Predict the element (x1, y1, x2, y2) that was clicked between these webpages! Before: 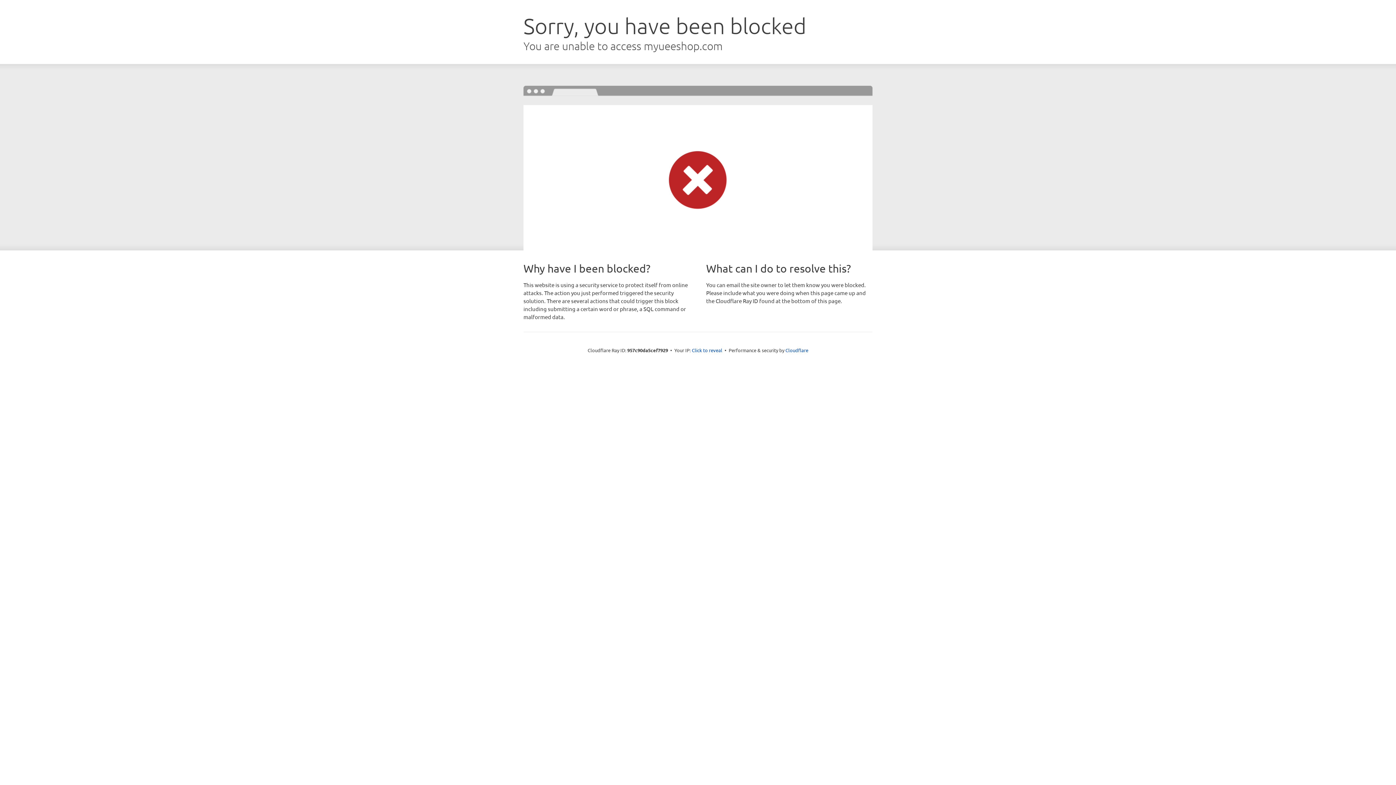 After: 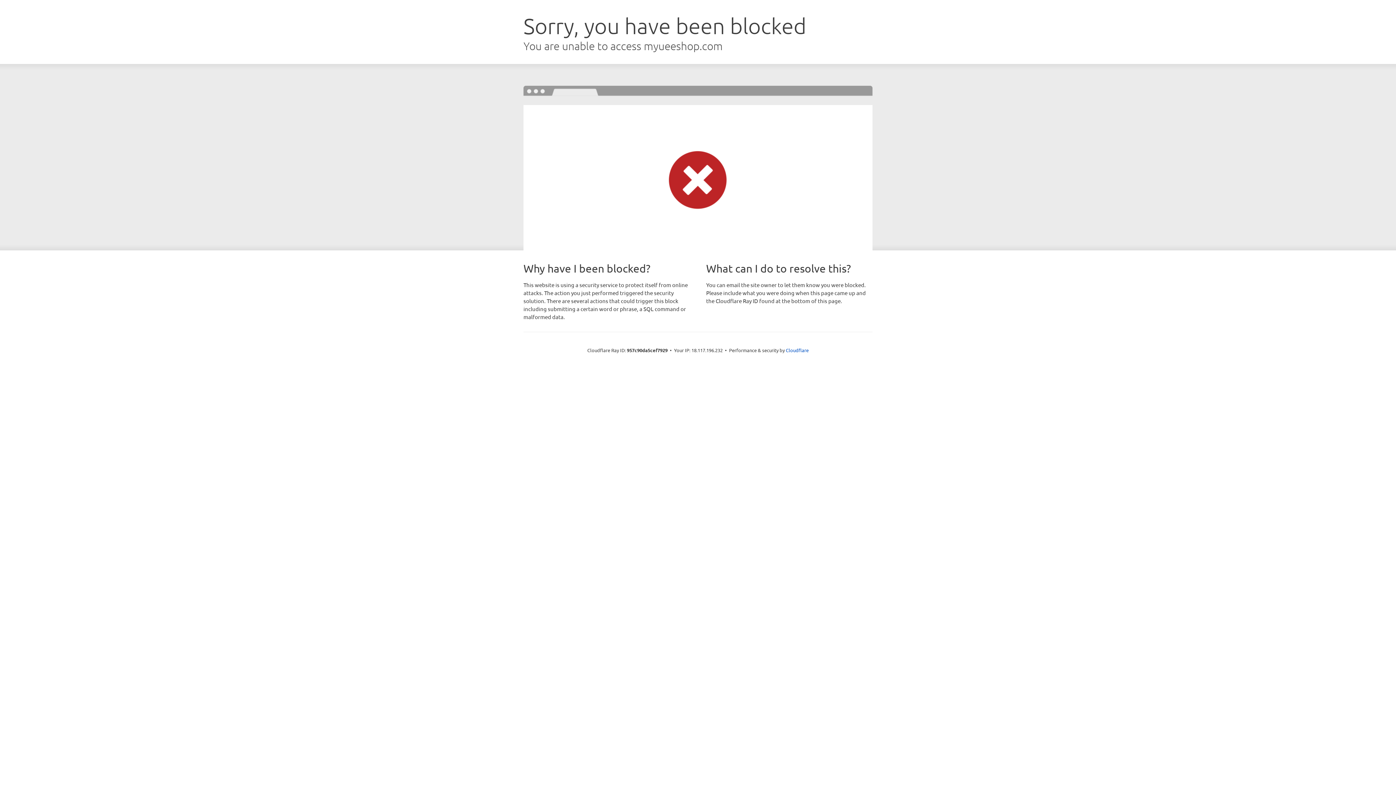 Action: bbox: (692, 346, 722, 353) label: Click to reveal